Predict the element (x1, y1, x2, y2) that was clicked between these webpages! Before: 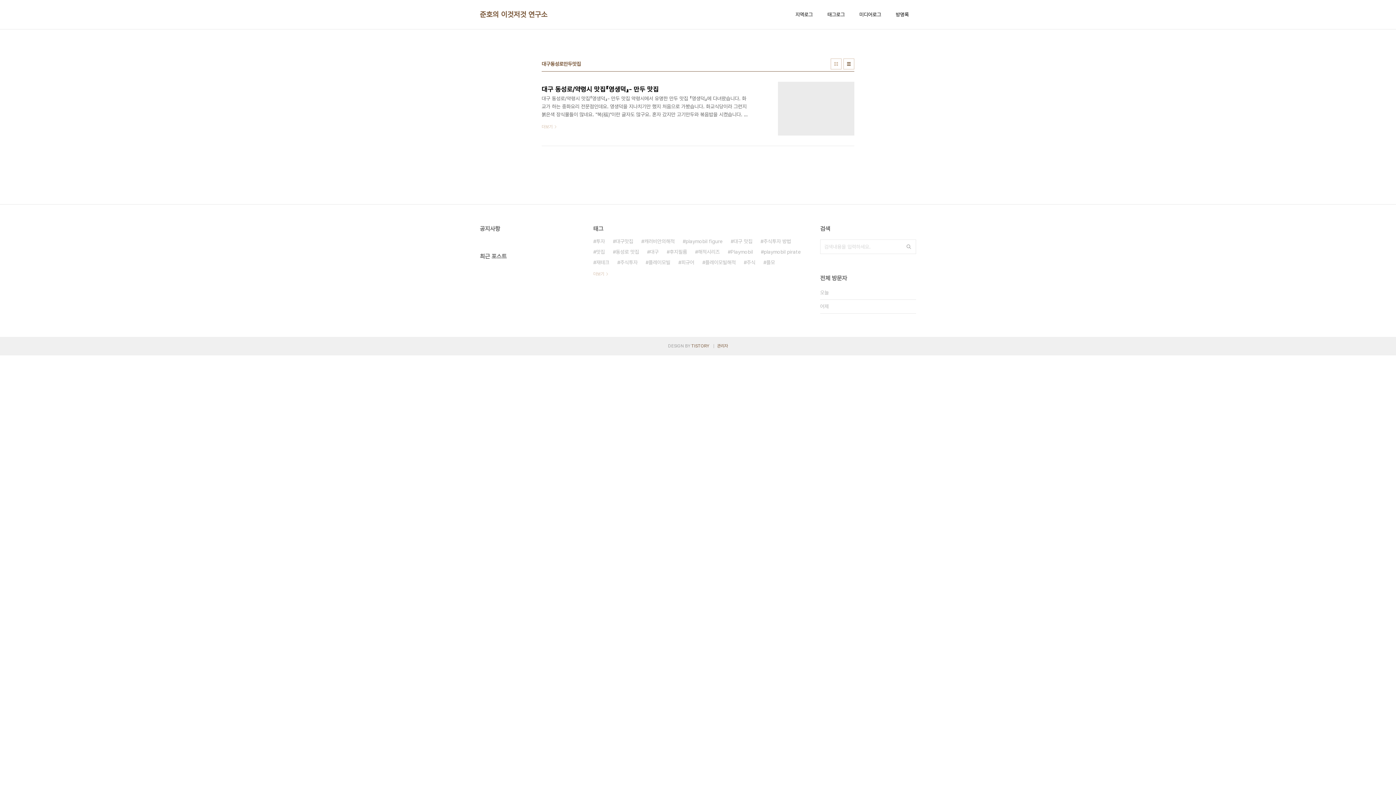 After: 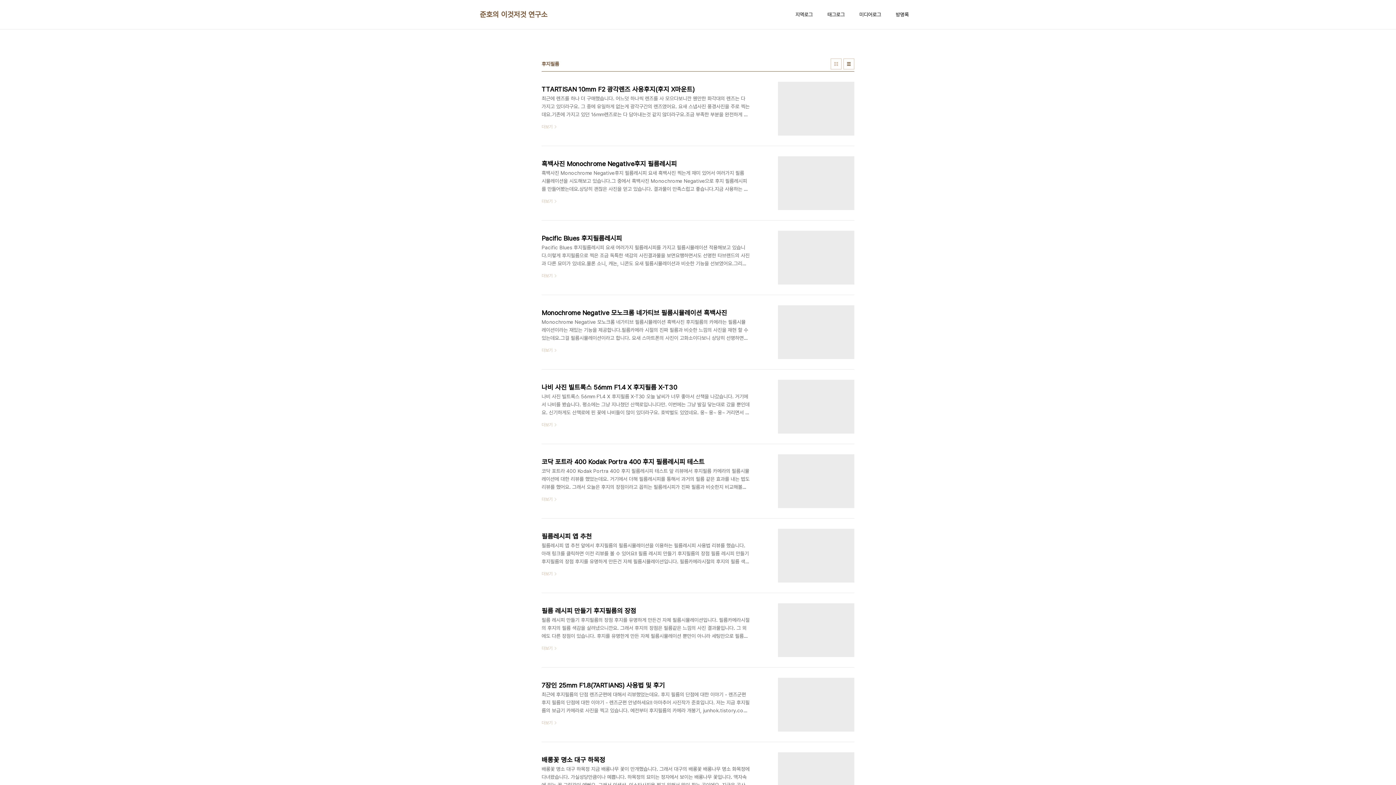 Action: label: 후지필름 bbox: (666, 246, 687, 257)